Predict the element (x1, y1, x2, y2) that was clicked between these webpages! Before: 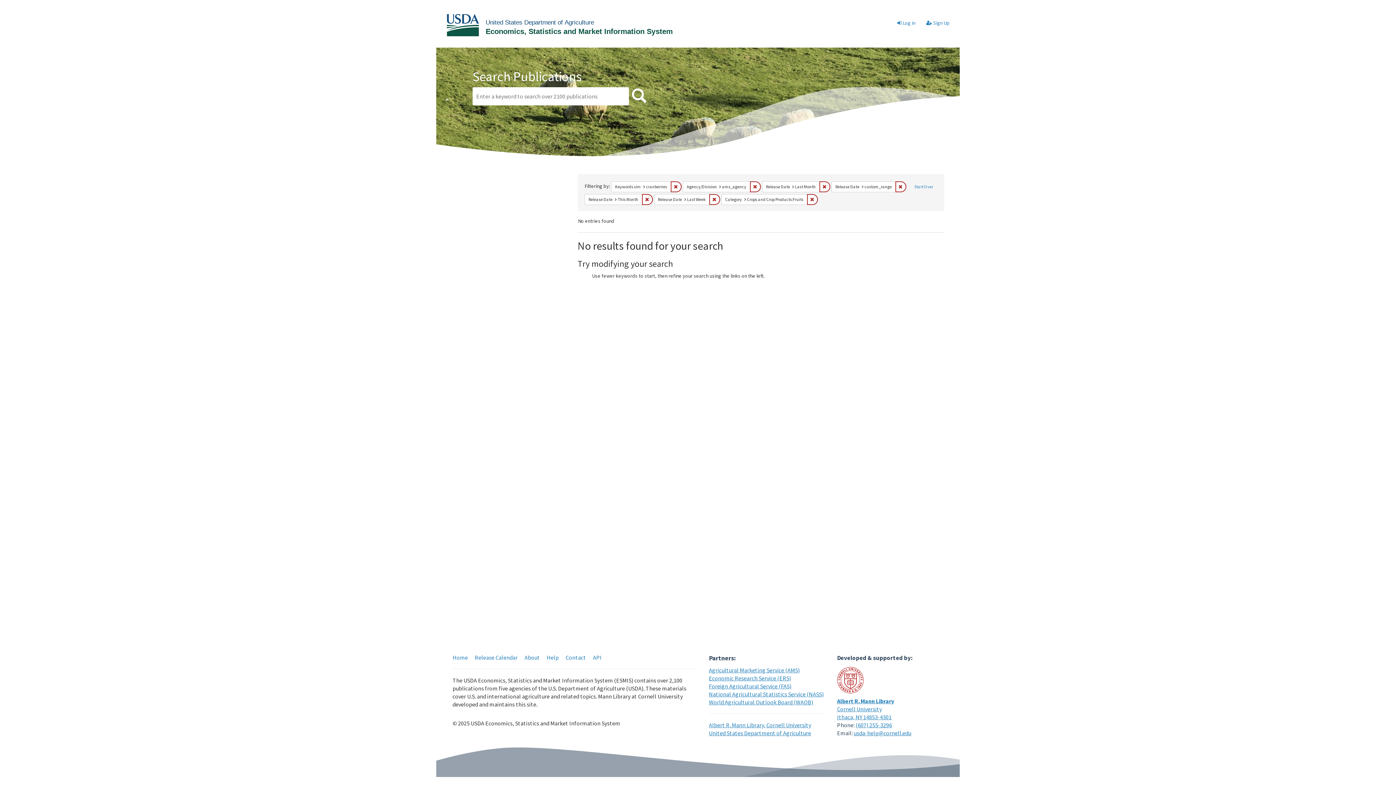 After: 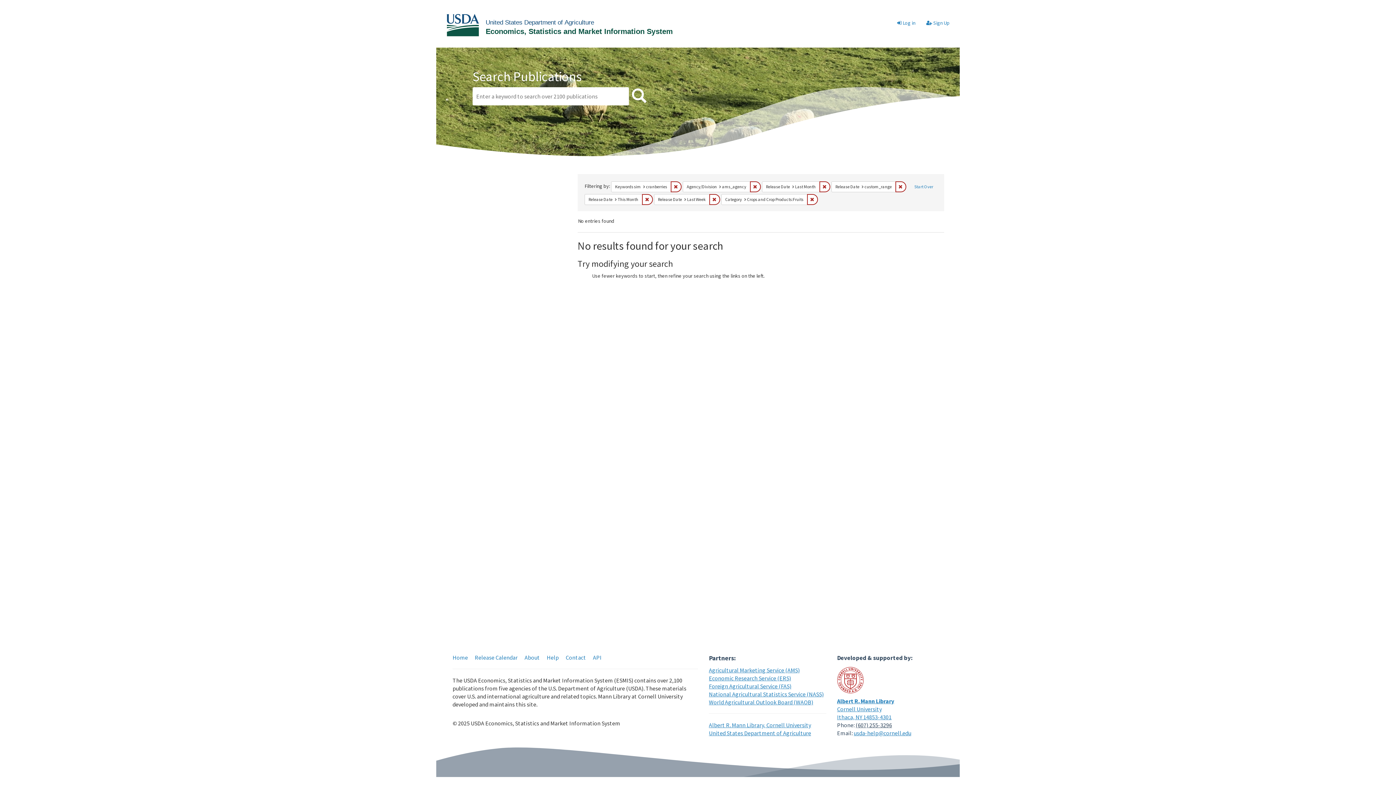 Action: bbox: (855, 721, 892, 729) label: (607) 255-3296